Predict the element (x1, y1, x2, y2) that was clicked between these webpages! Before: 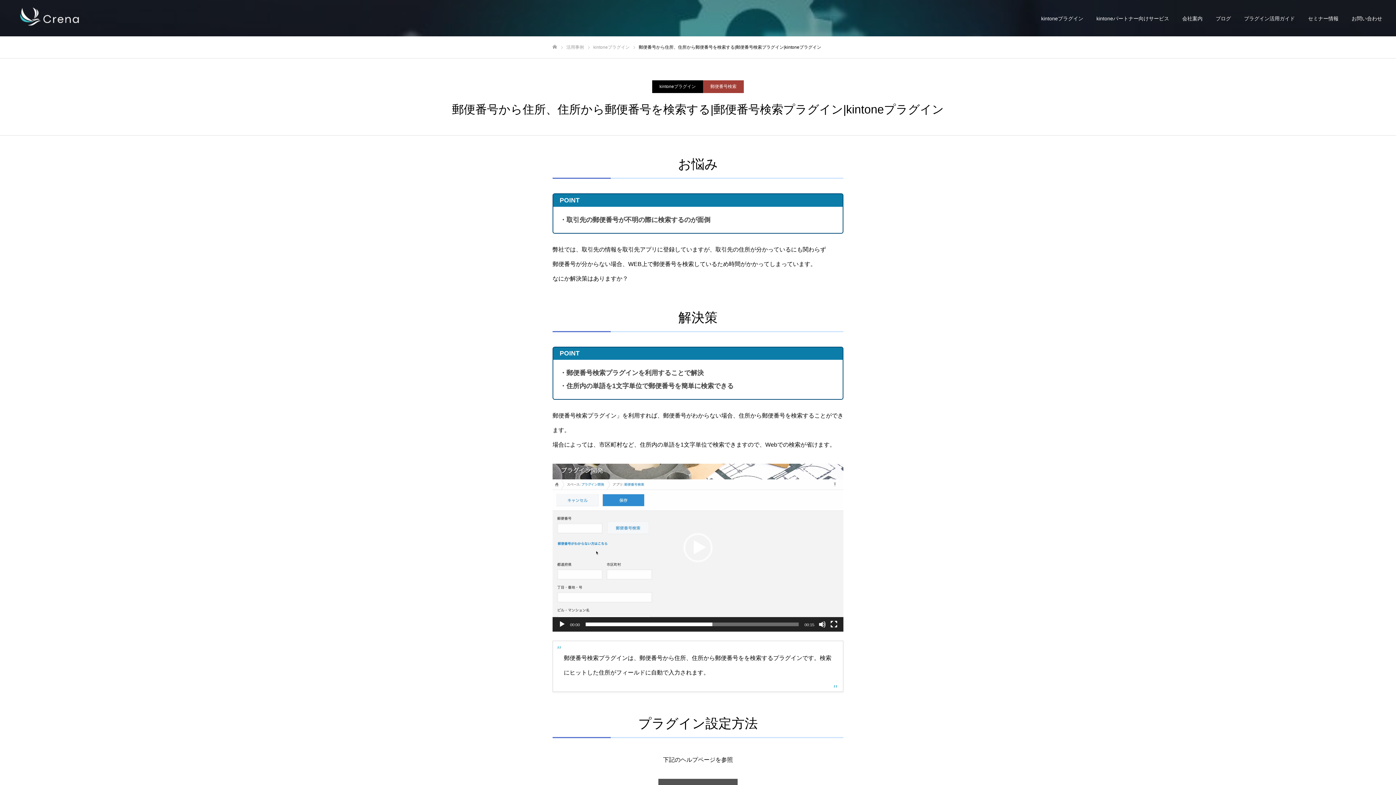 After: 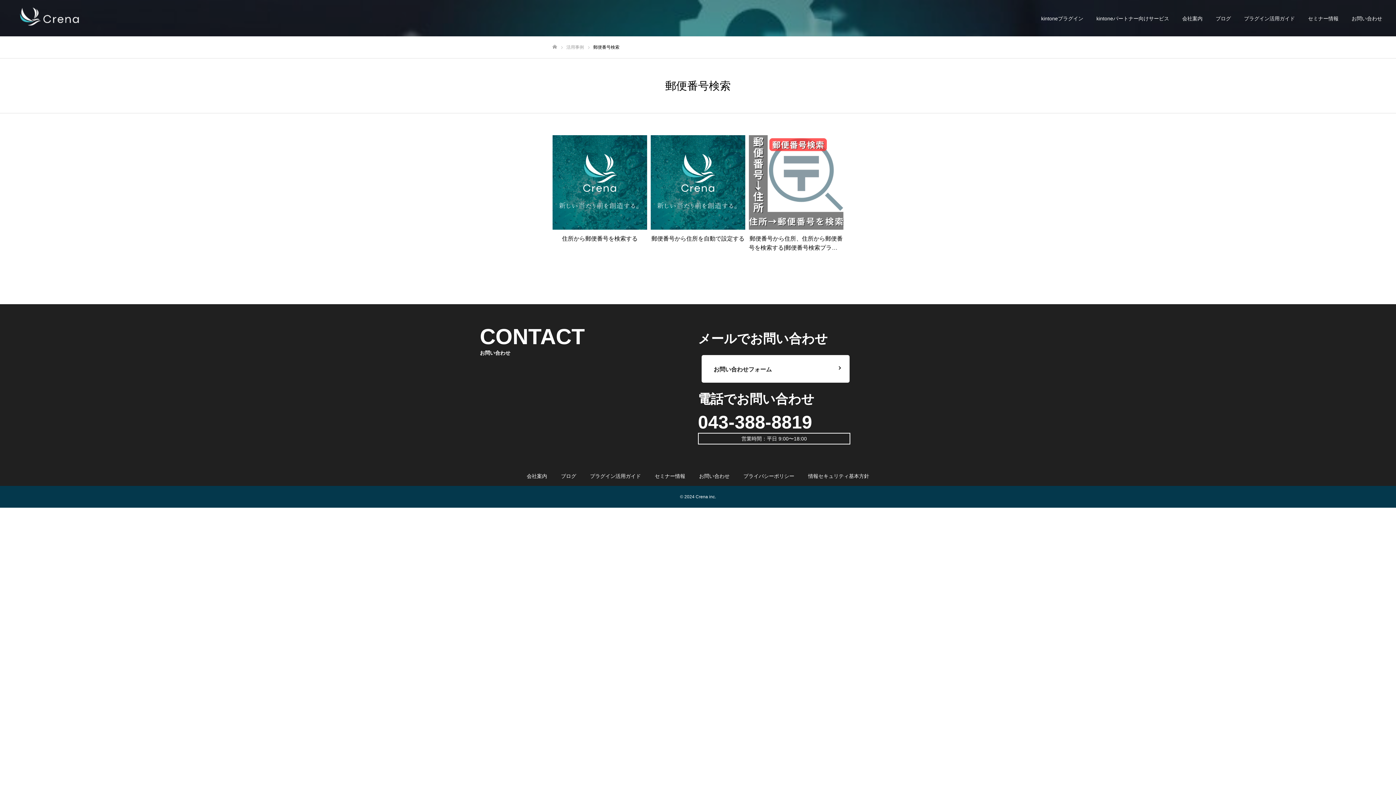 Action: label: 郵便番号検索 bbox: (703, 80, 744, 93)